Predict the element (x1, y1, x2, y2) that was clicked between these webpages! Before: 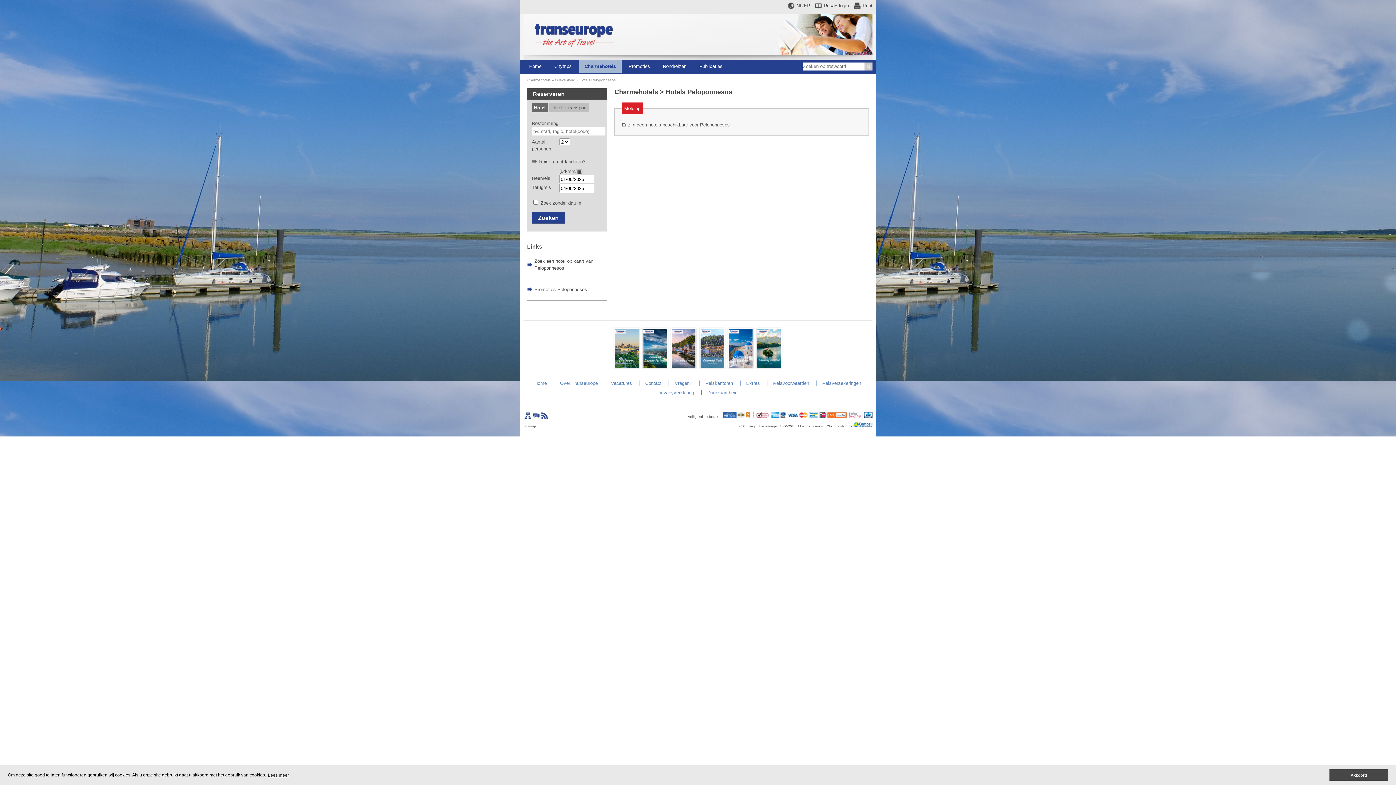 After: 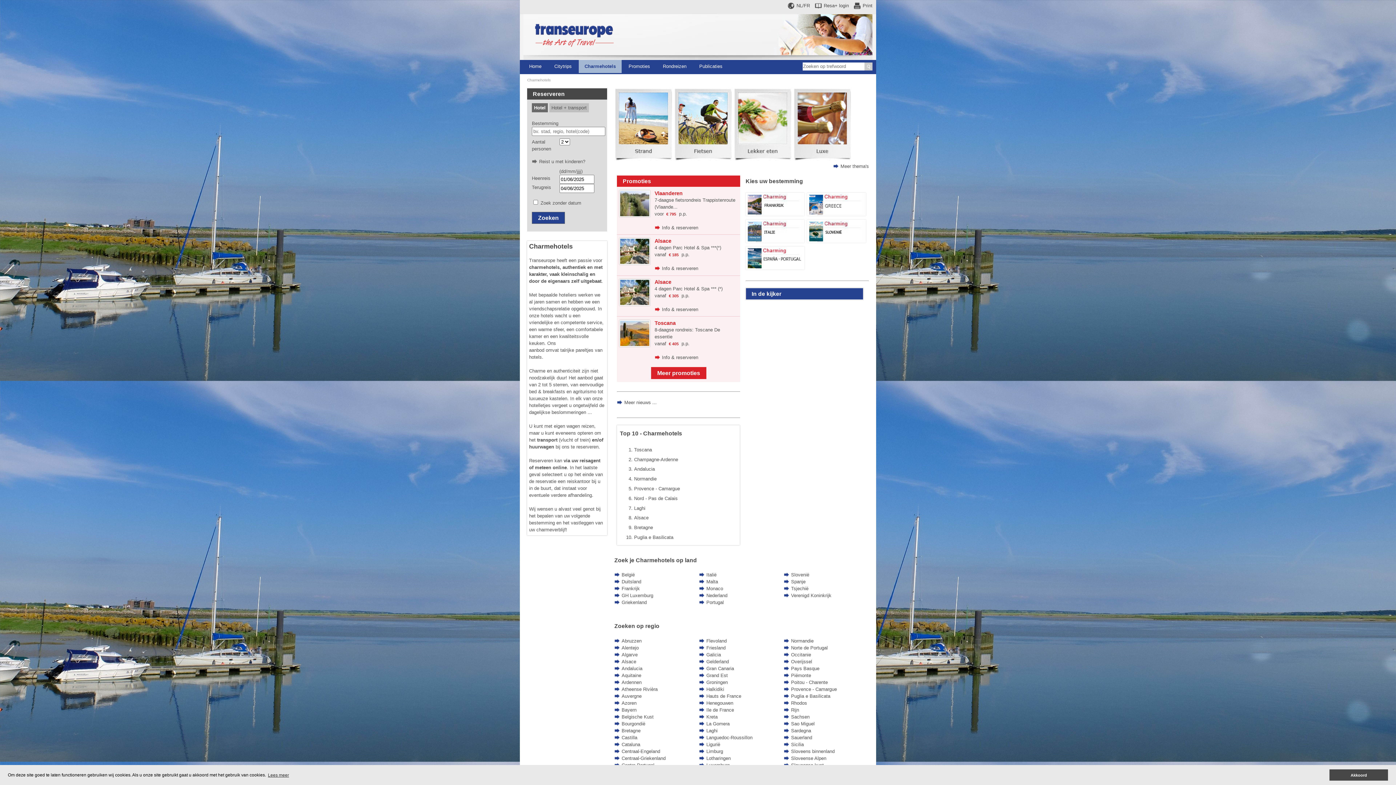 Action: bbox: (527, 77, 550, 82) label: Charmehotels